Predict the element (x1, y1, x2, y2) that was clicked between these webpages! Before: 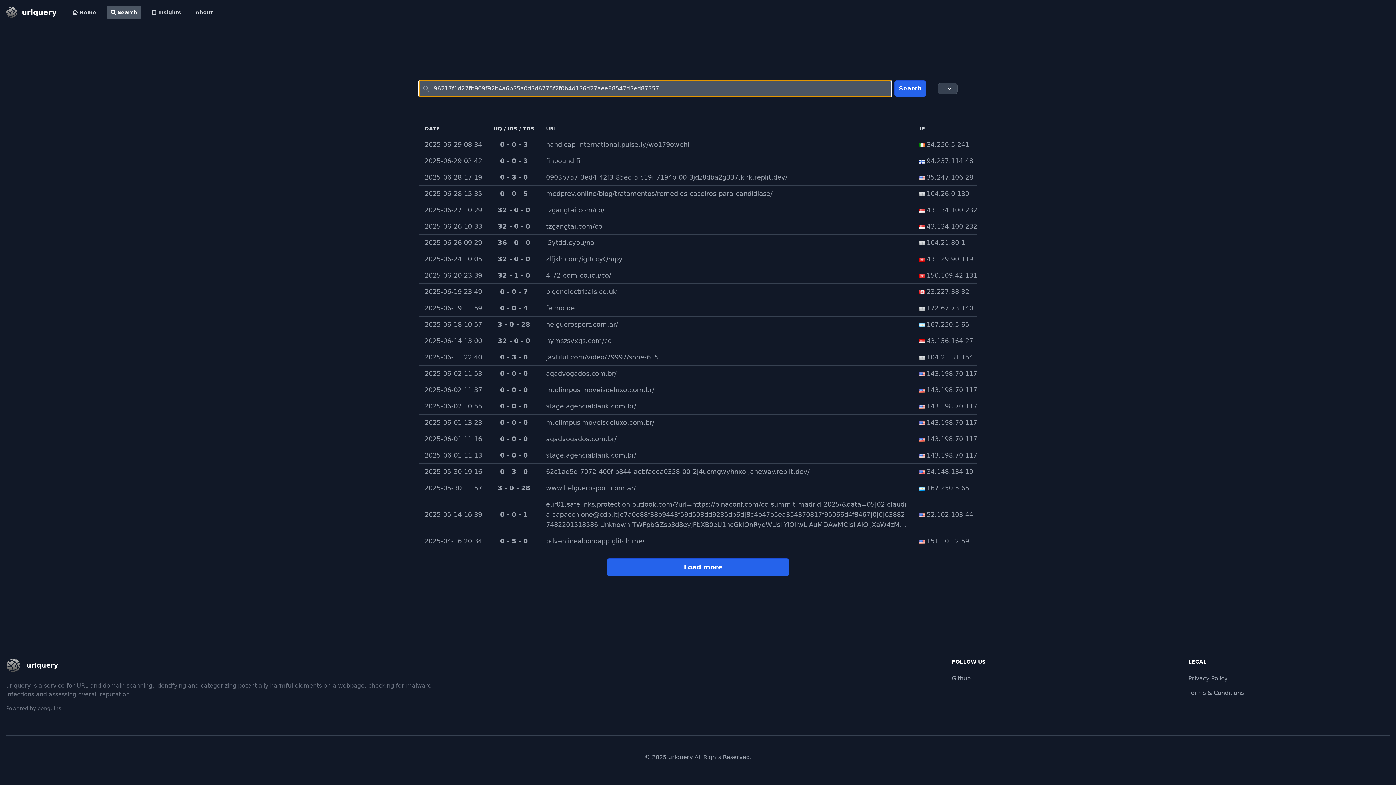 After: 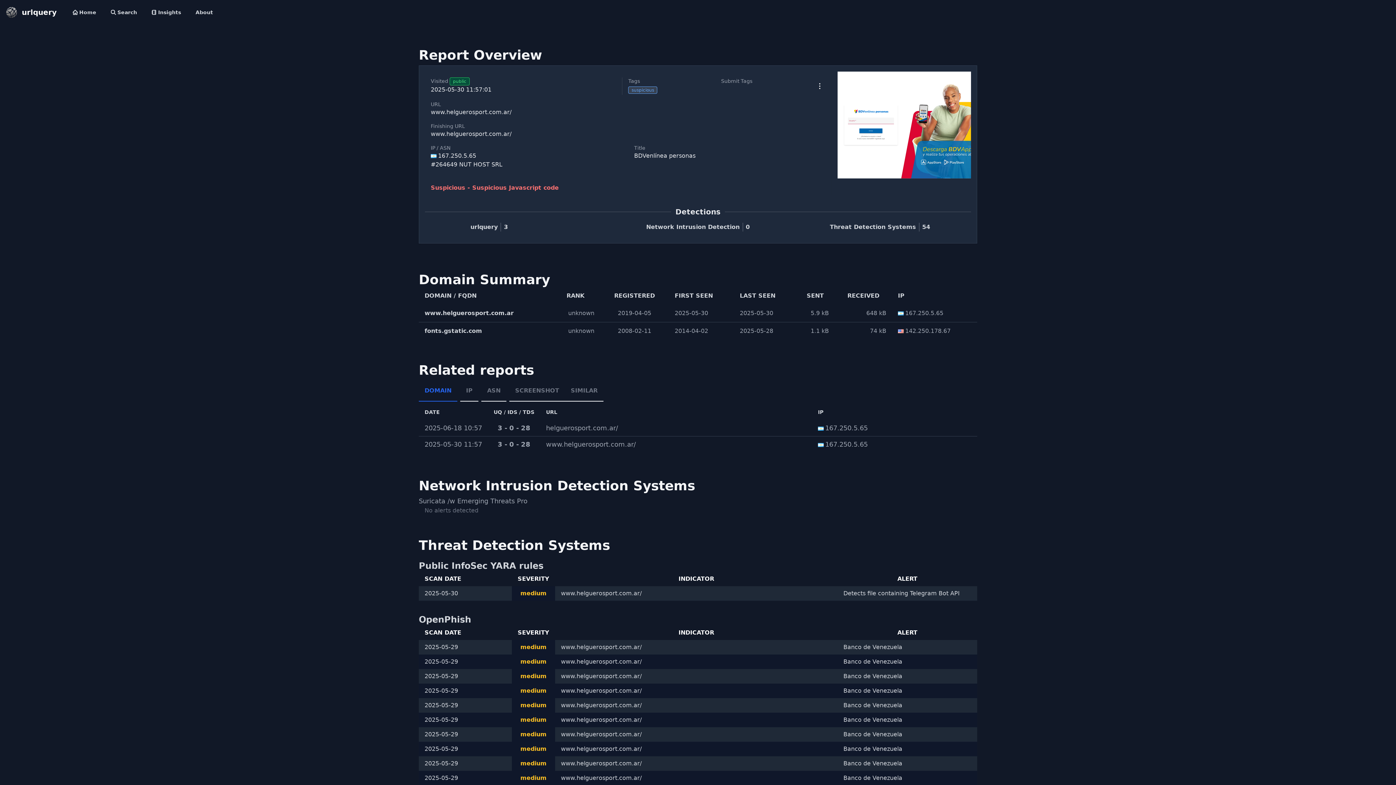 Action: bbox: (546, 484, 636, 492) label: www.helguerosport.com.ar/